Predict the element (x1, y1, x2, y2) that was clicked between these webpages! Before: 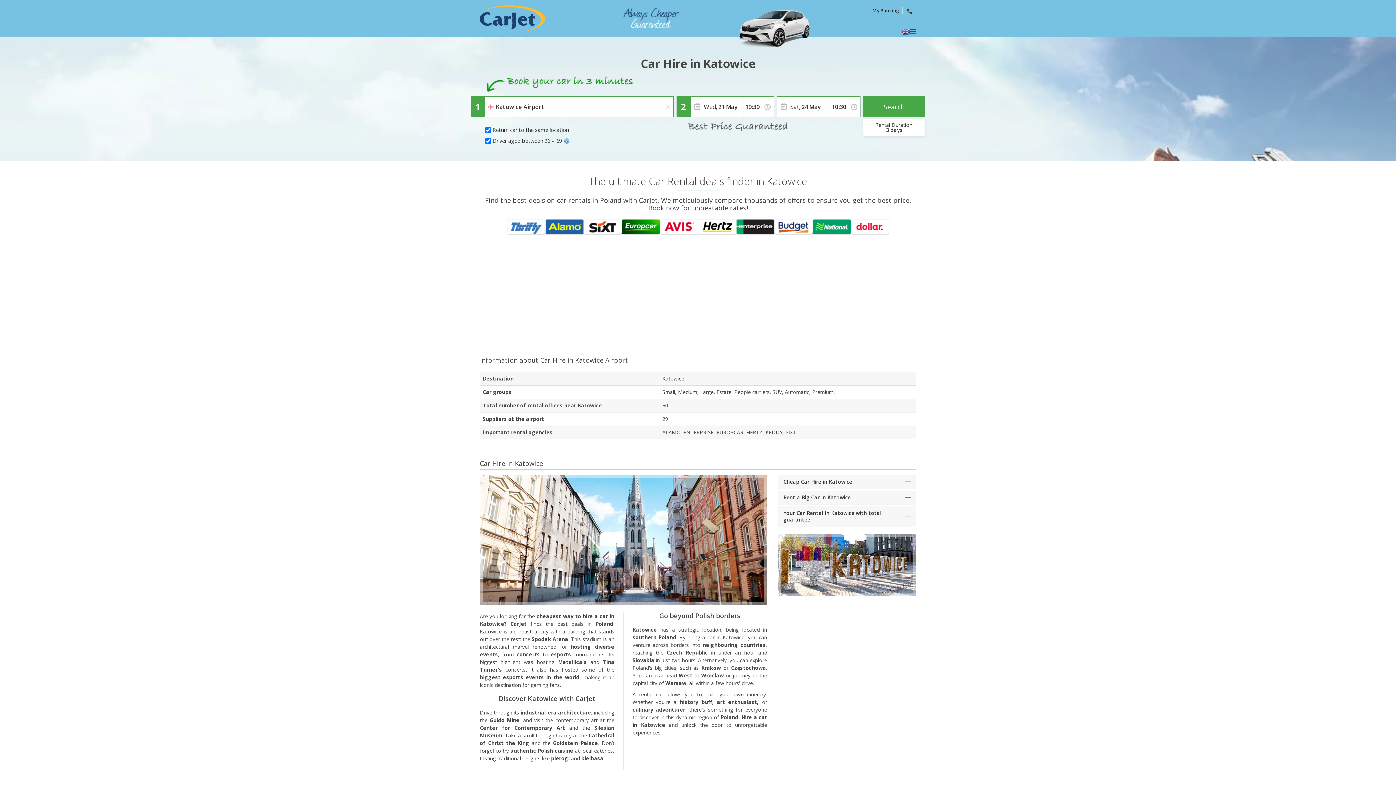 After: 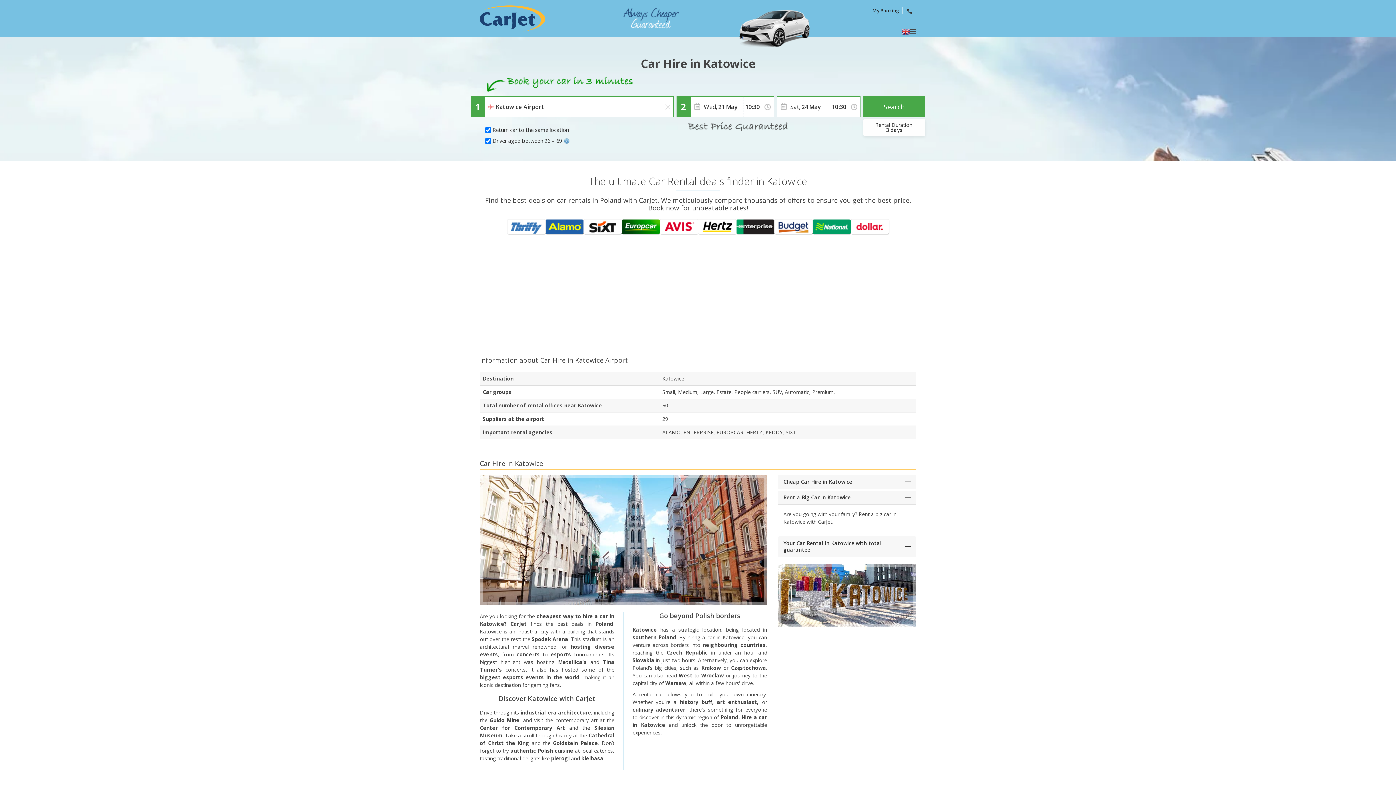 Action: bbox: (778, 490, 916, 504) label: Rent a Big Car in Katowice